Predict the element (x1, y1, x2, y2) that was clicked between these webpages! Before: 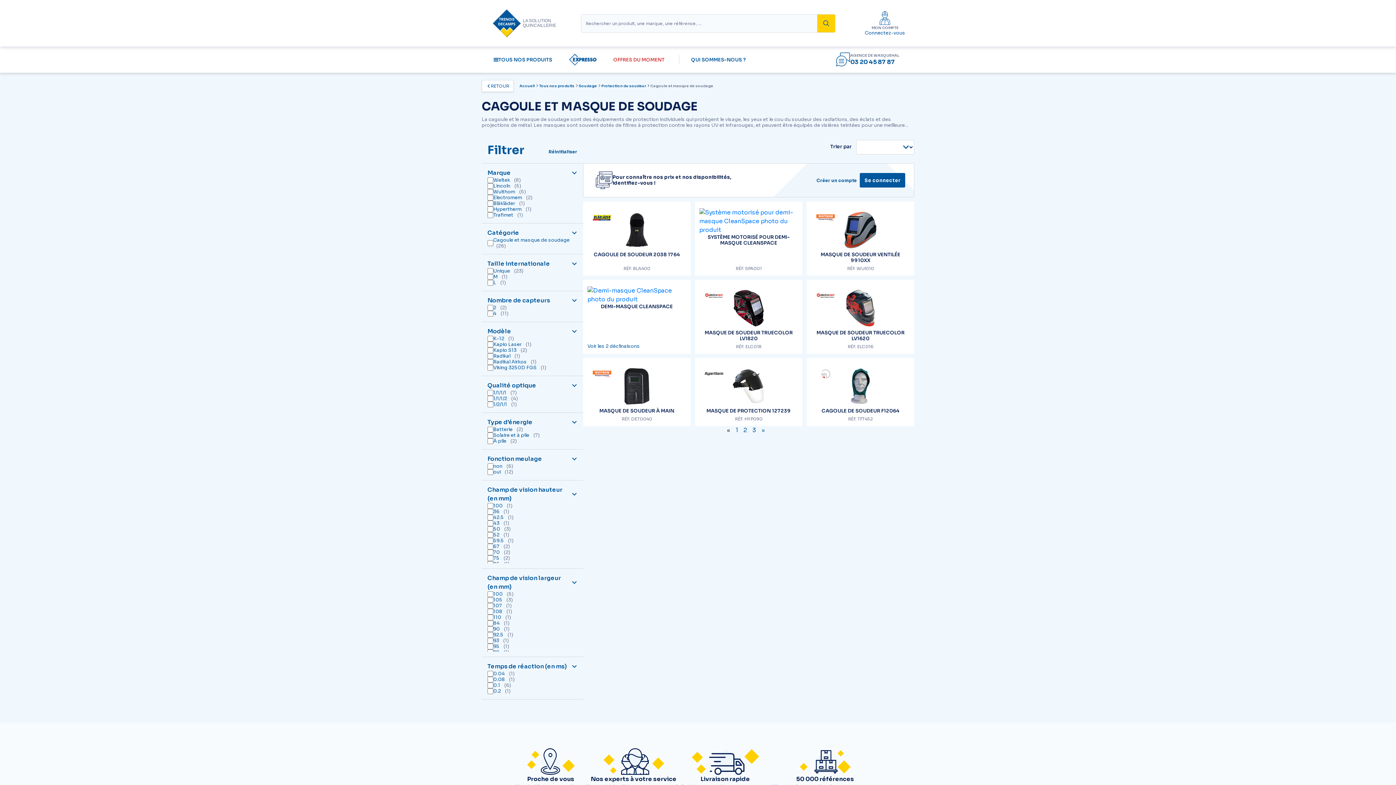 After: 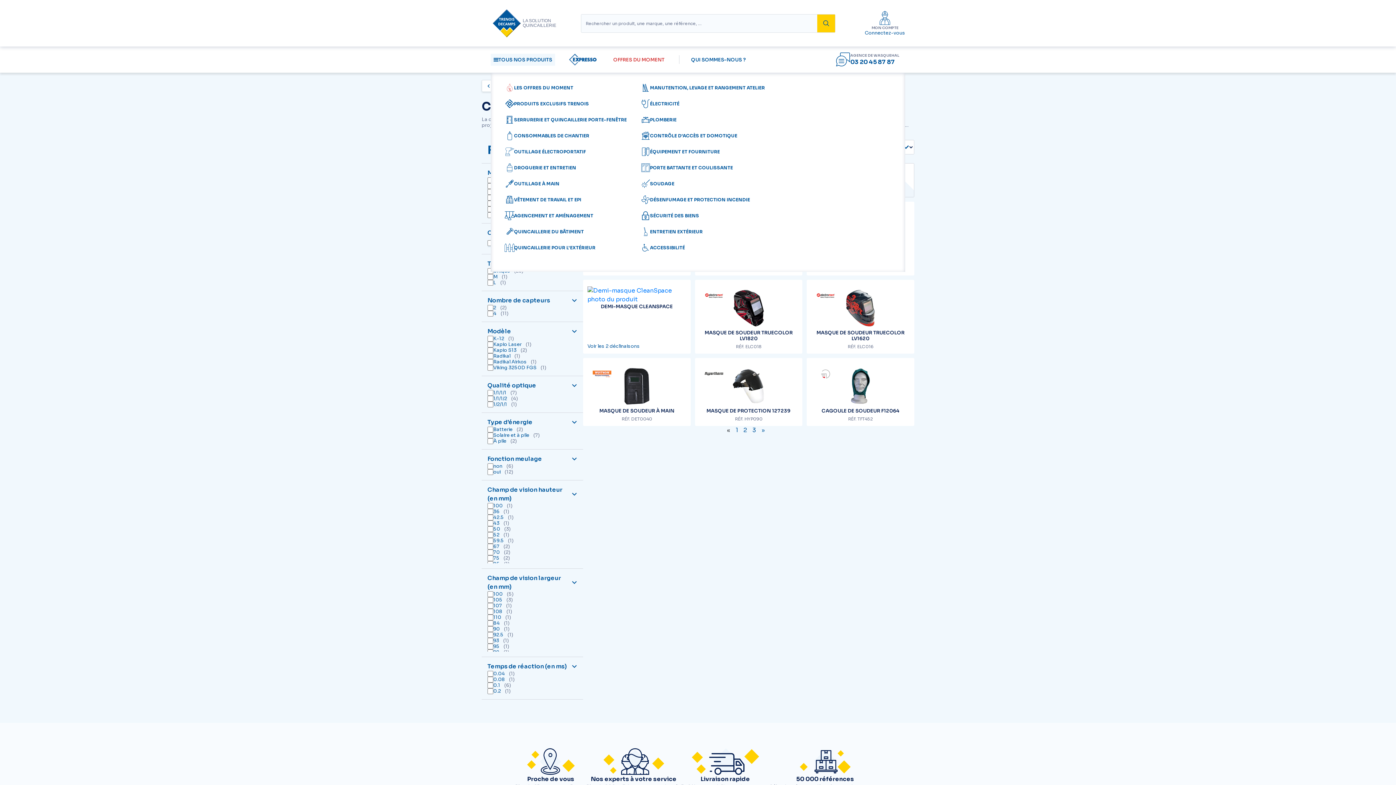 Action: bbox: (490, 53, 555, 65) label: TOUS NOS PRODUITS